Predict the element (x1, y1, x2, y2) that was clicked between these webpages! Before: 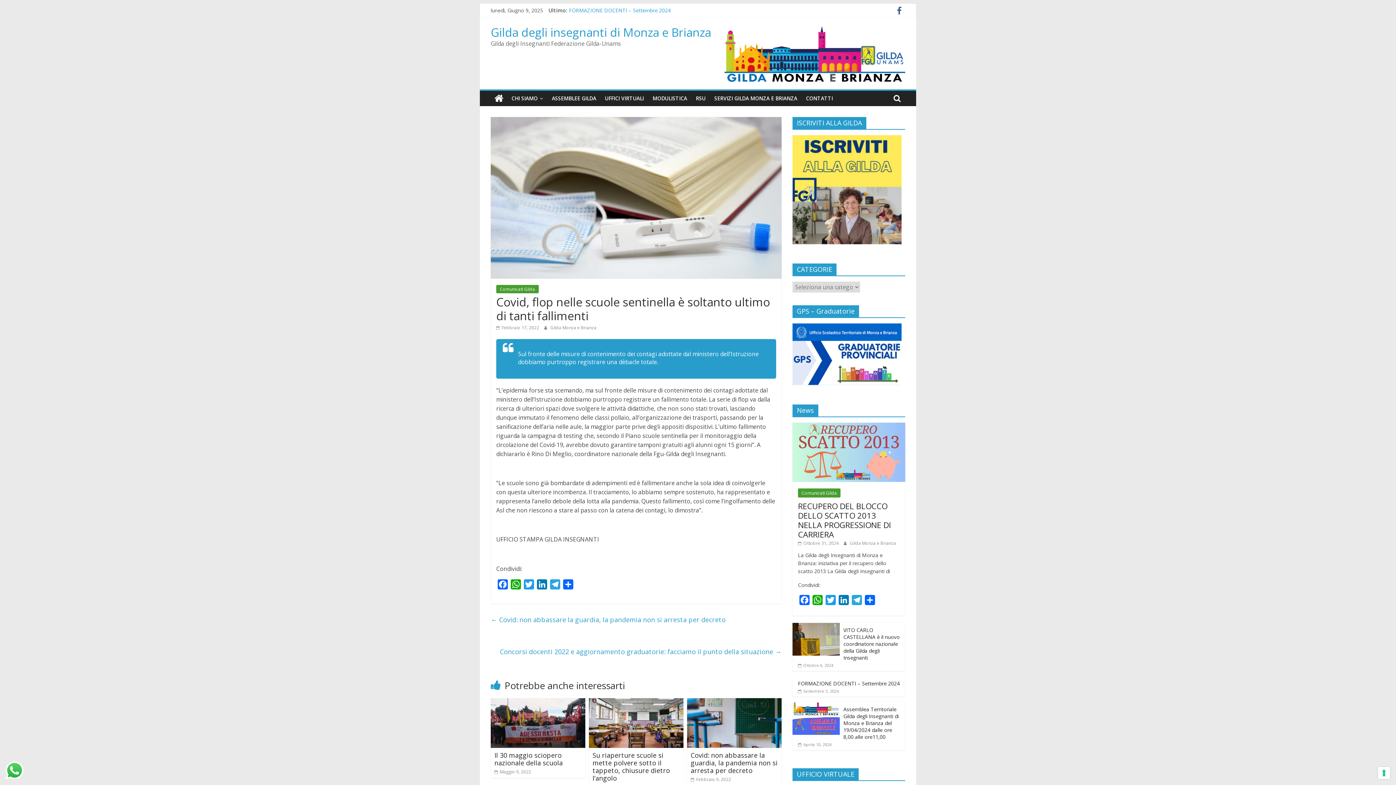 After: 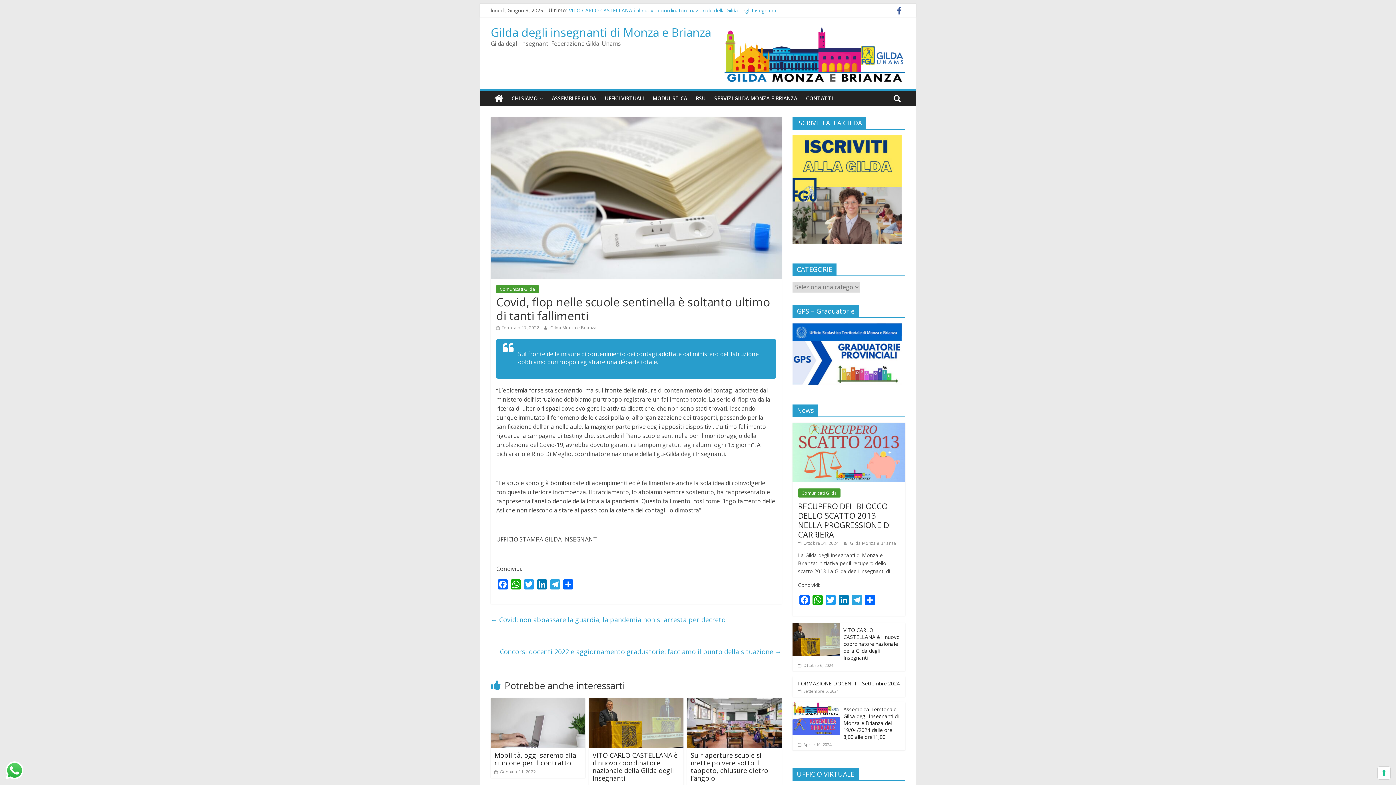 Action: bbox: (496, 324, 539, 330) label:  Febbraio 17, 2022